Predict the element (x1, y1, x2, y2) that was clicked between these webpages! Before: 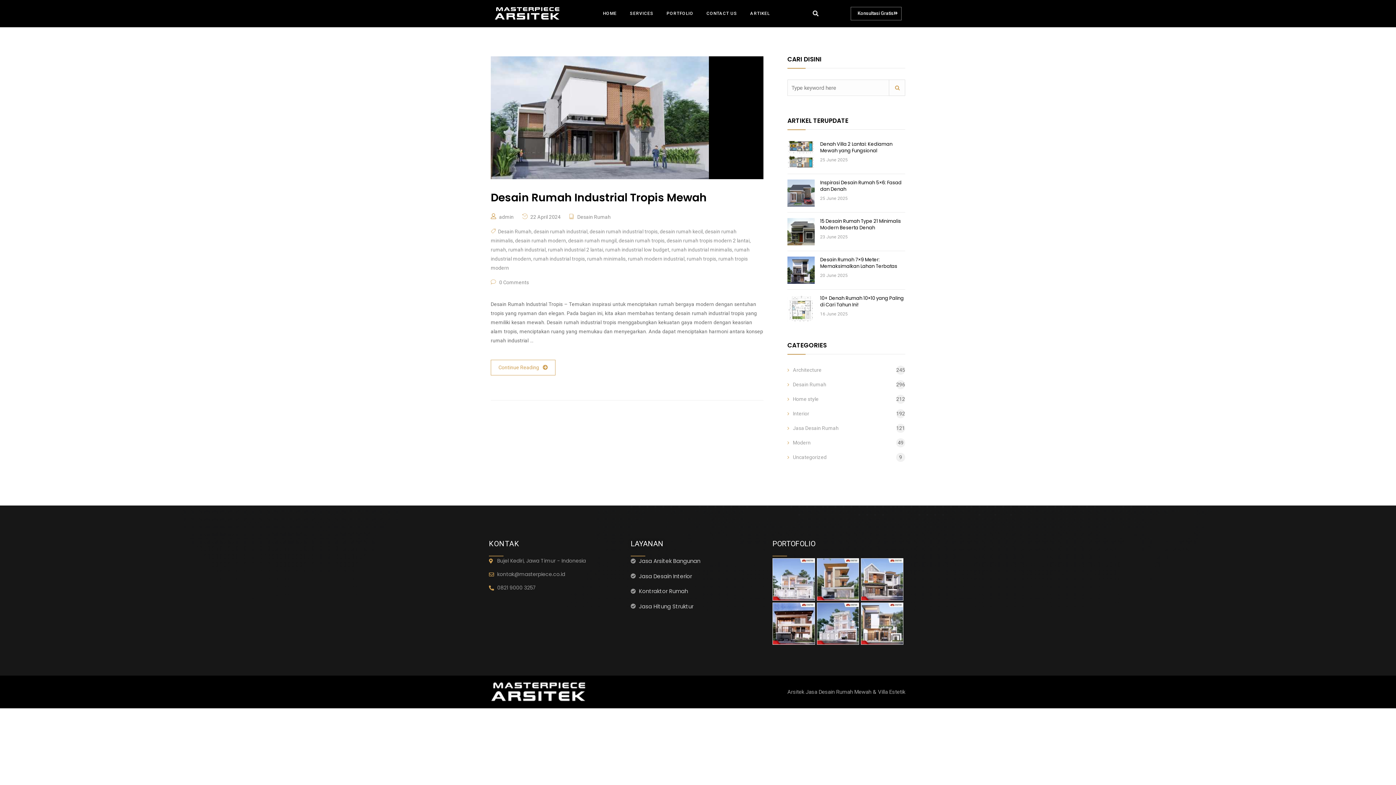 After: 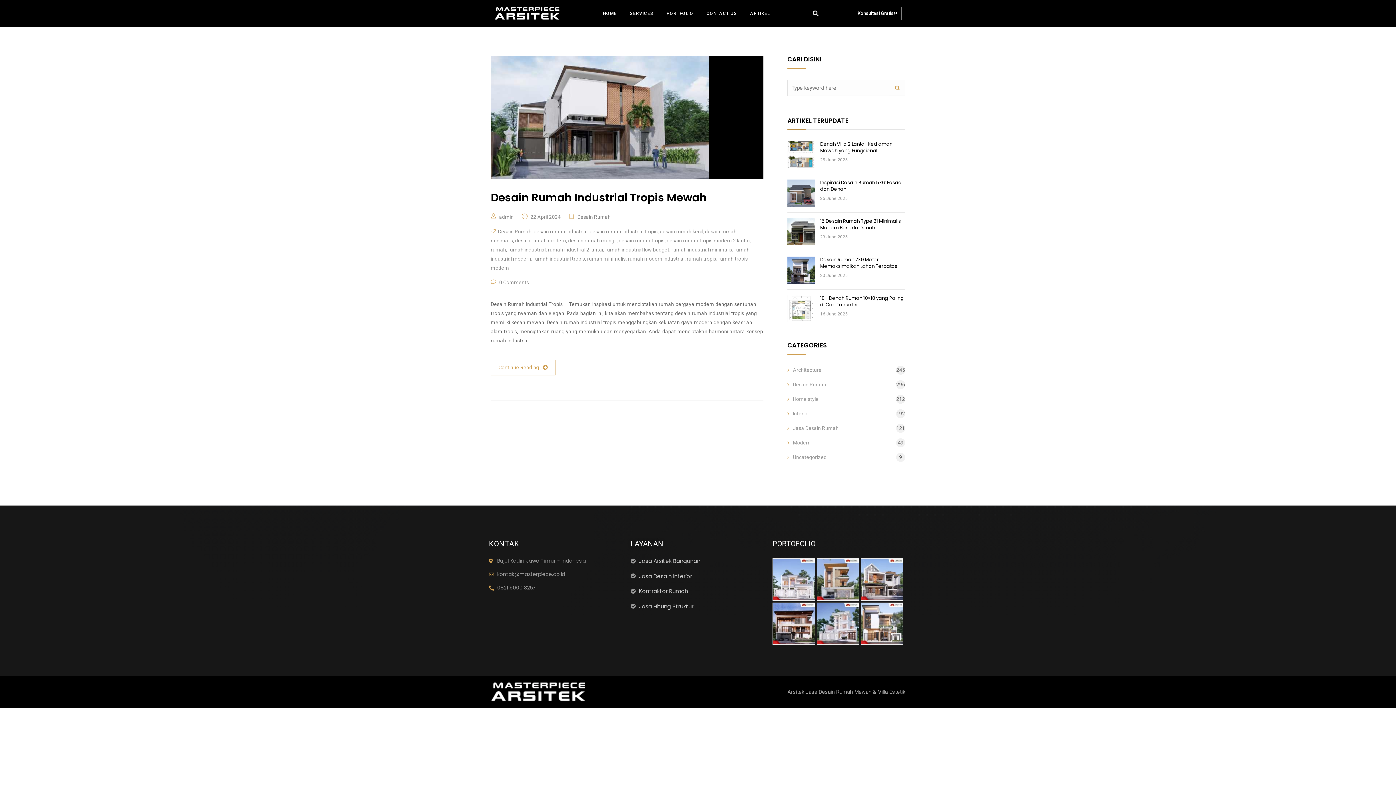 Action: label: 15 Desain Rumah Type 21 Minimalis Modern Beserta Denah bbox: (820, 217, 901, 231)